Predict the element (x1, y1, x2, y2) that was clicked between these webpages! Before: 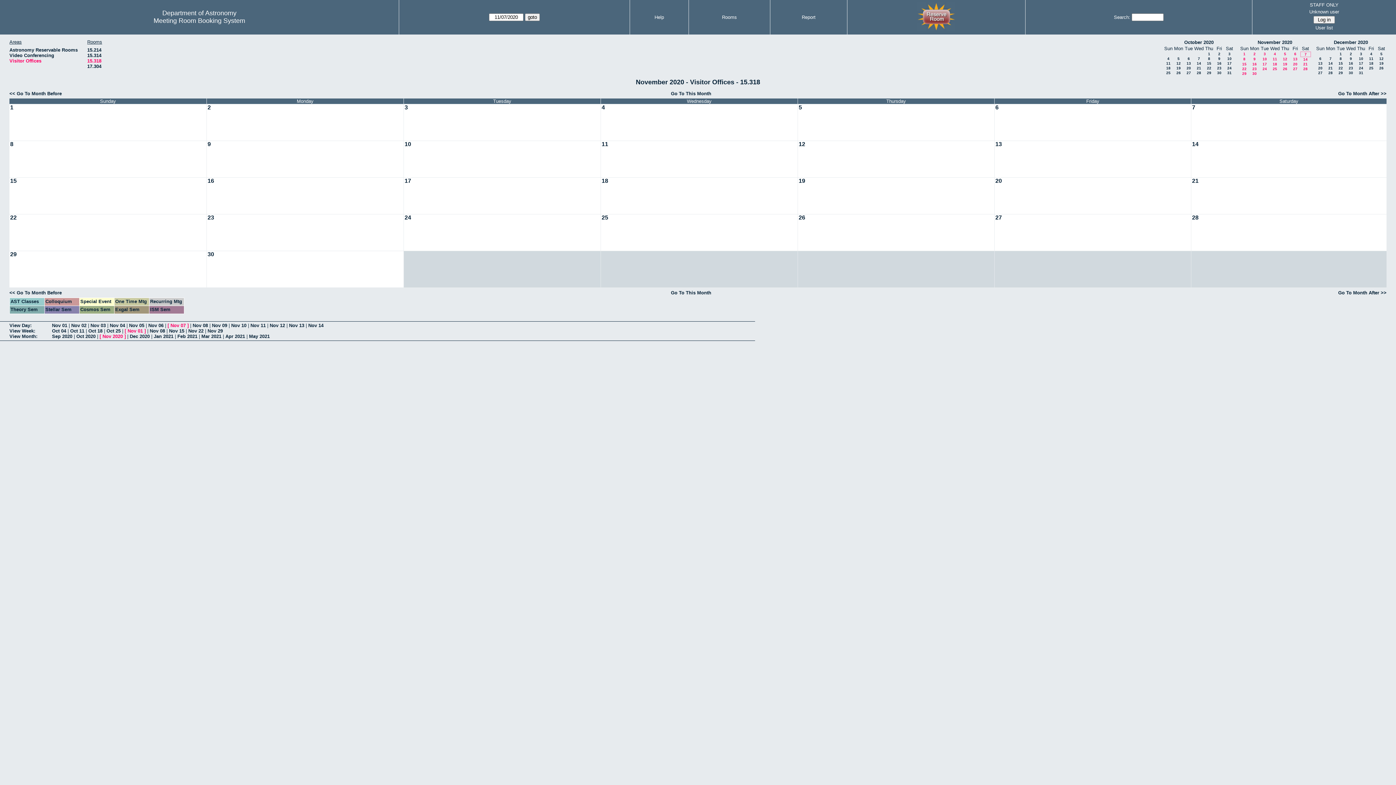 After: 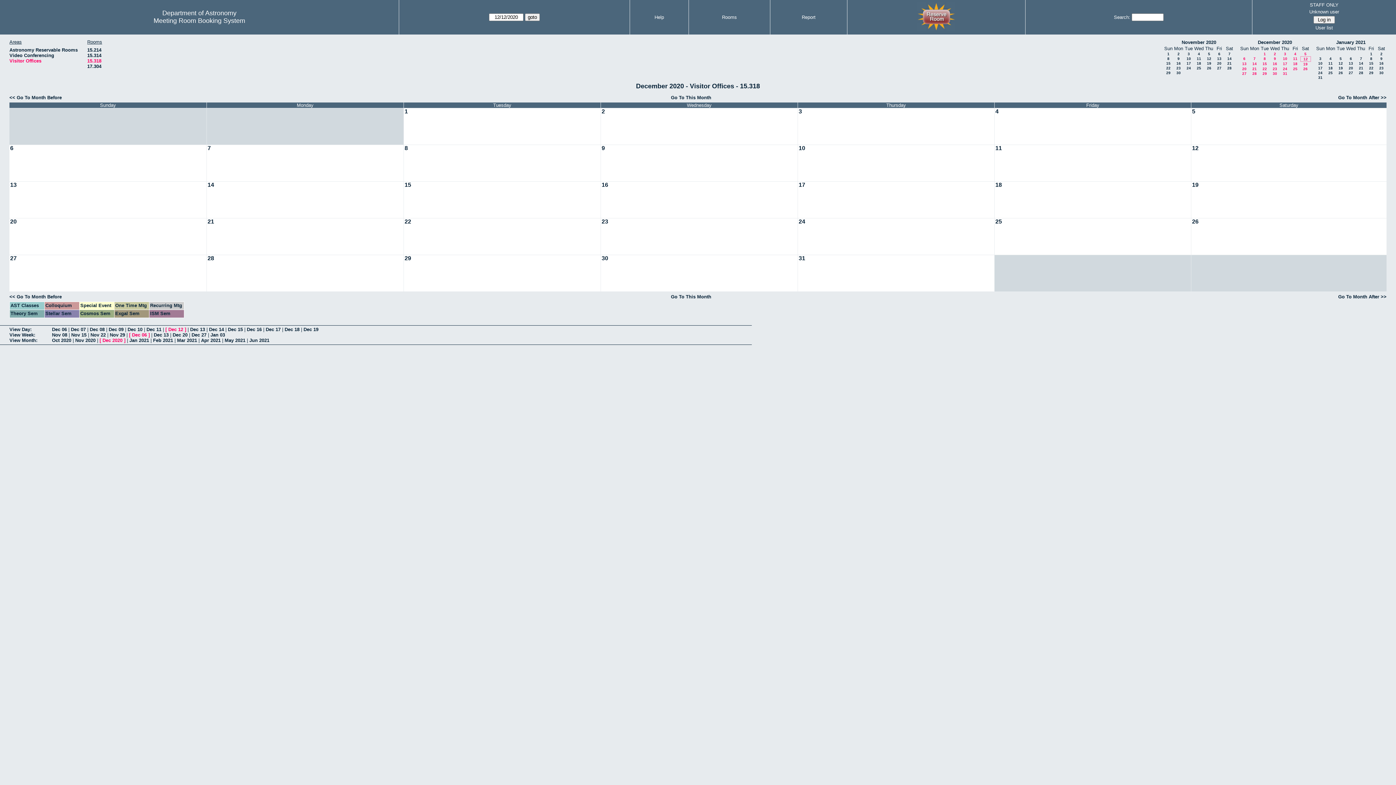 Action: label: 12 bbox: (1379, 56, 1384, 60)